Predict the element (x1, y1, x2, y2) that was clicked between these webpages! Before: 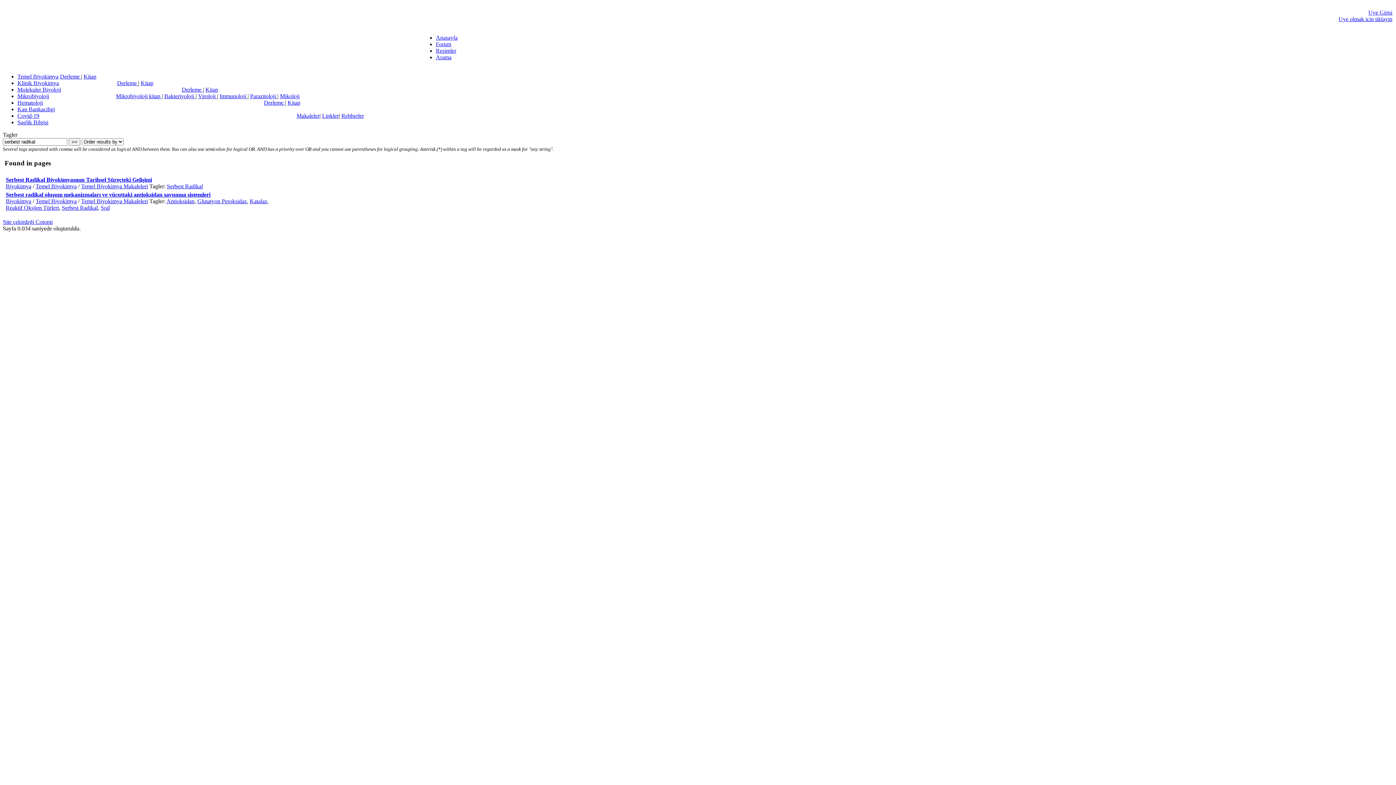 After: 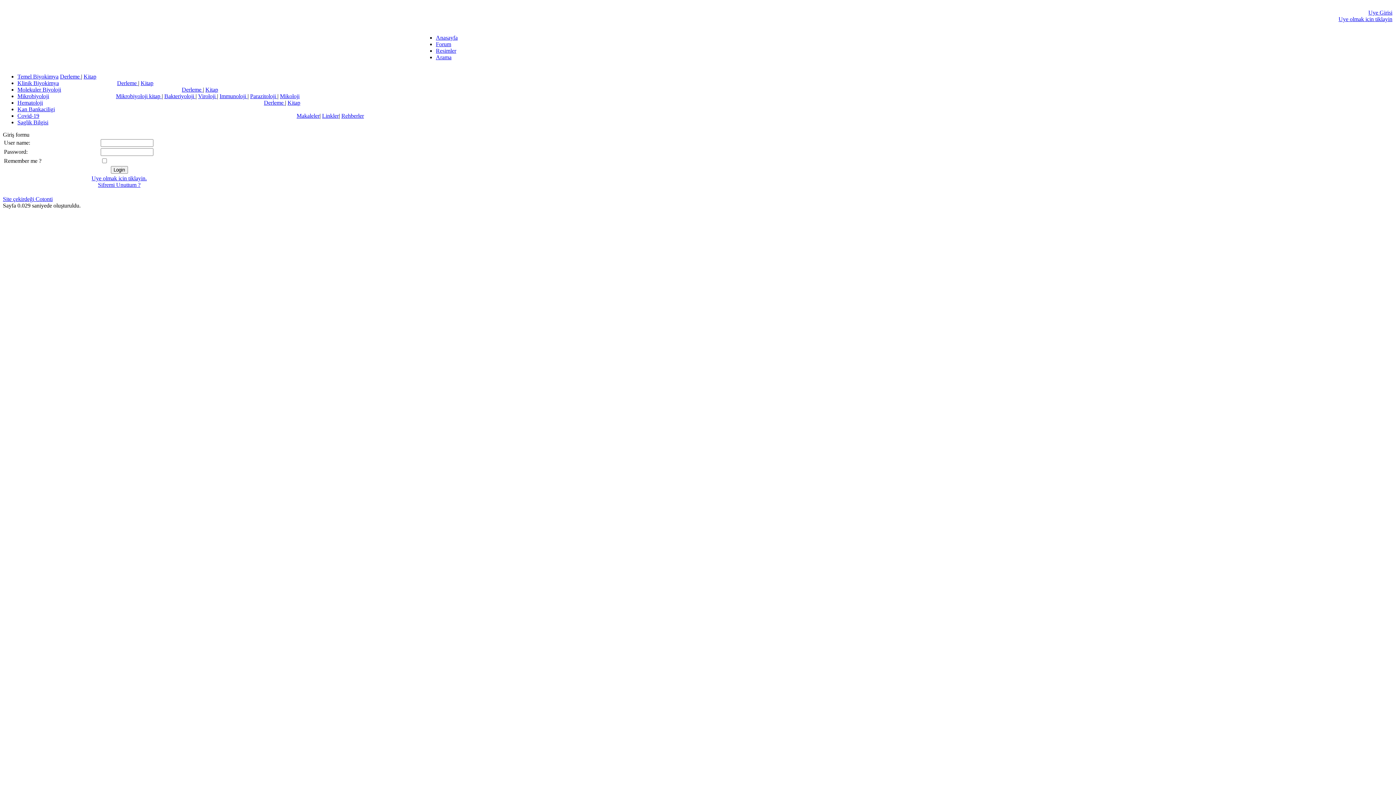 Action: bbox: (1368, 9, 1392, 15) label: Uye Girisi